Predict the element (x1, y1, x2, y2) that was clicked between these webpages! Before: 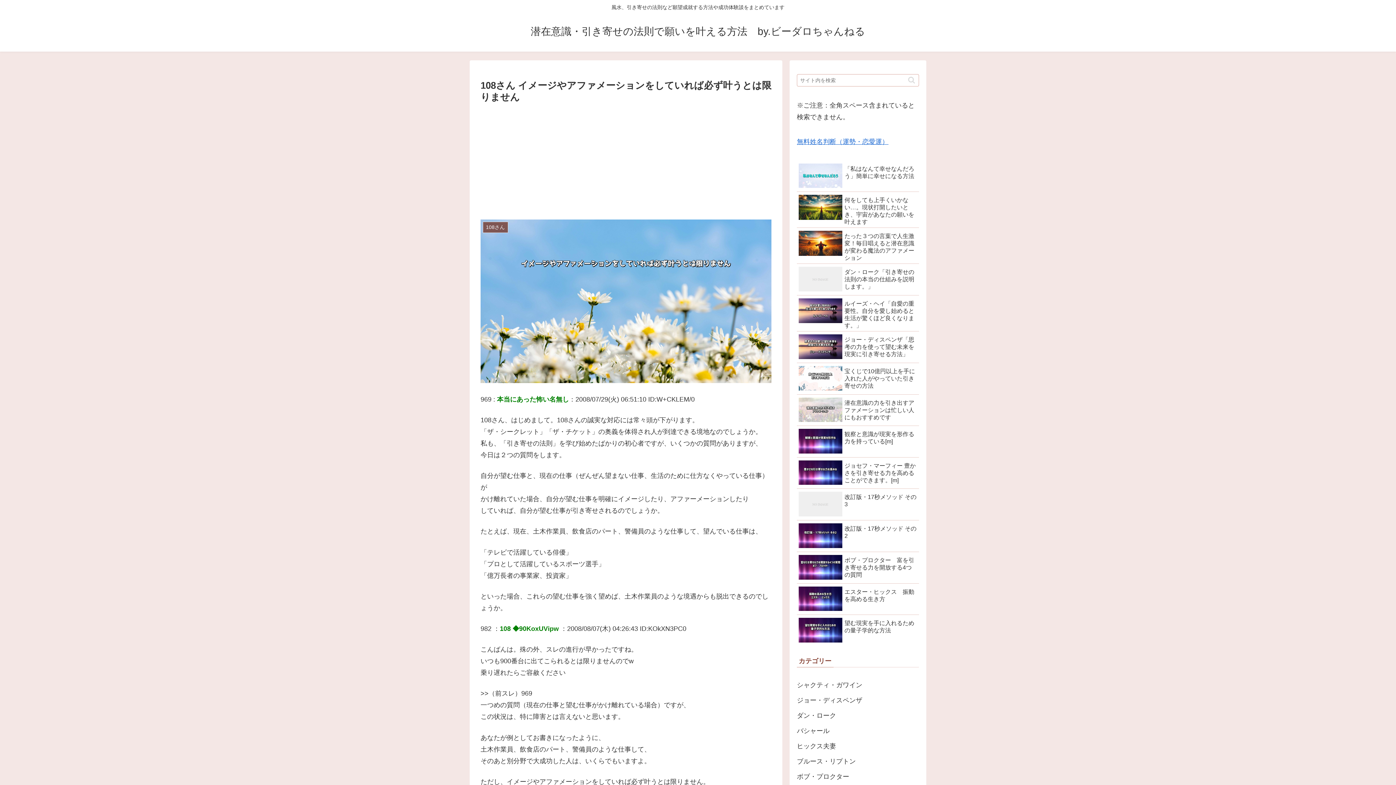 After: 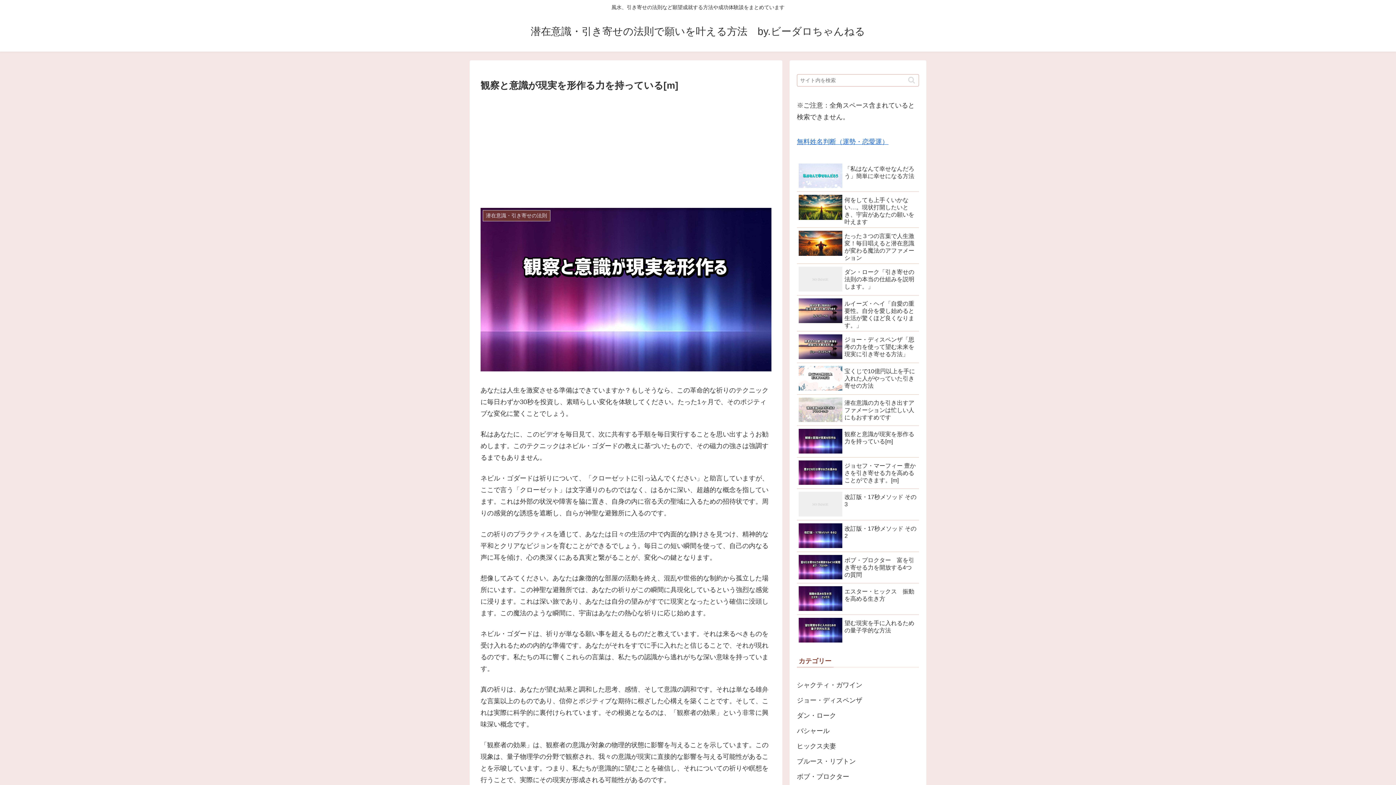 Action: label: 観察と意識が現実を形作る力を持っている[m] bbox: (797, 426, 919, 457)